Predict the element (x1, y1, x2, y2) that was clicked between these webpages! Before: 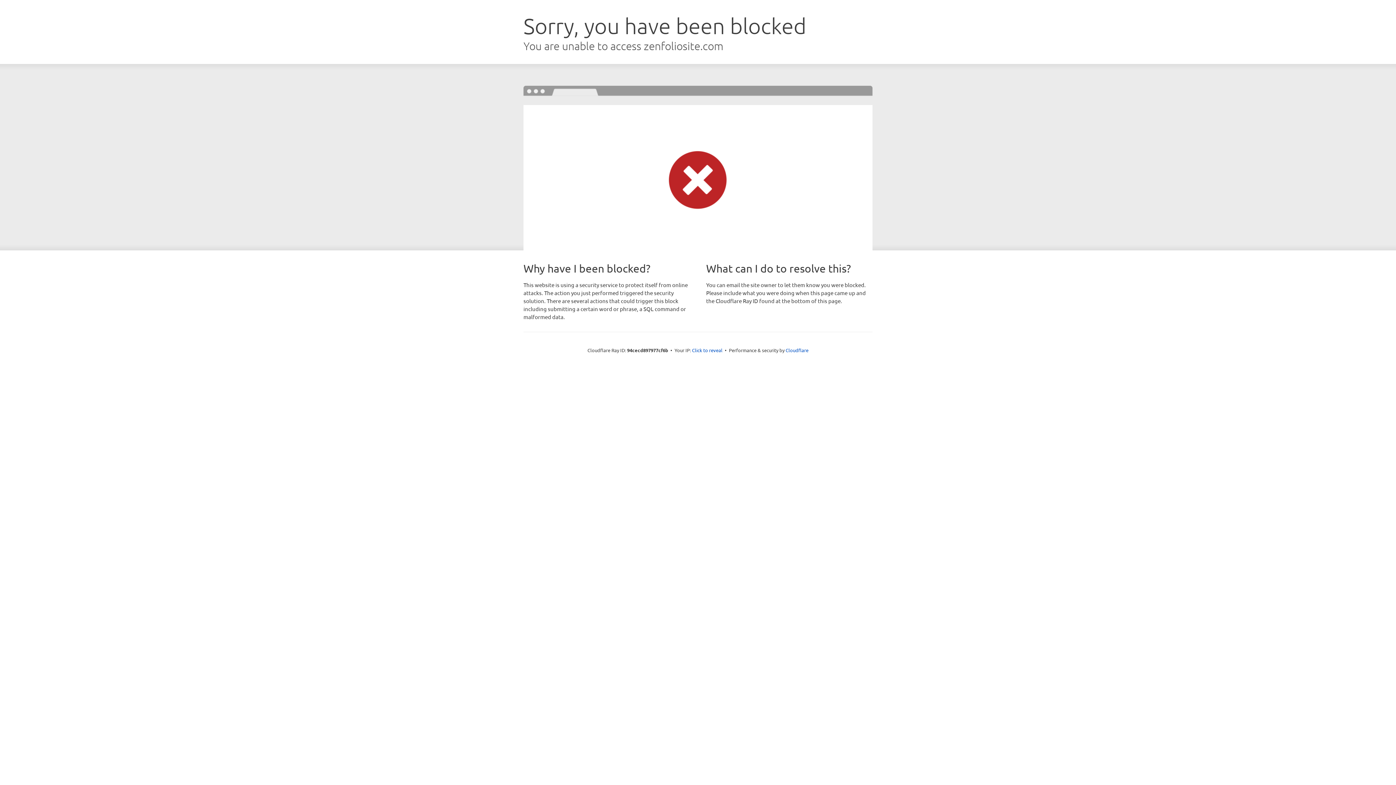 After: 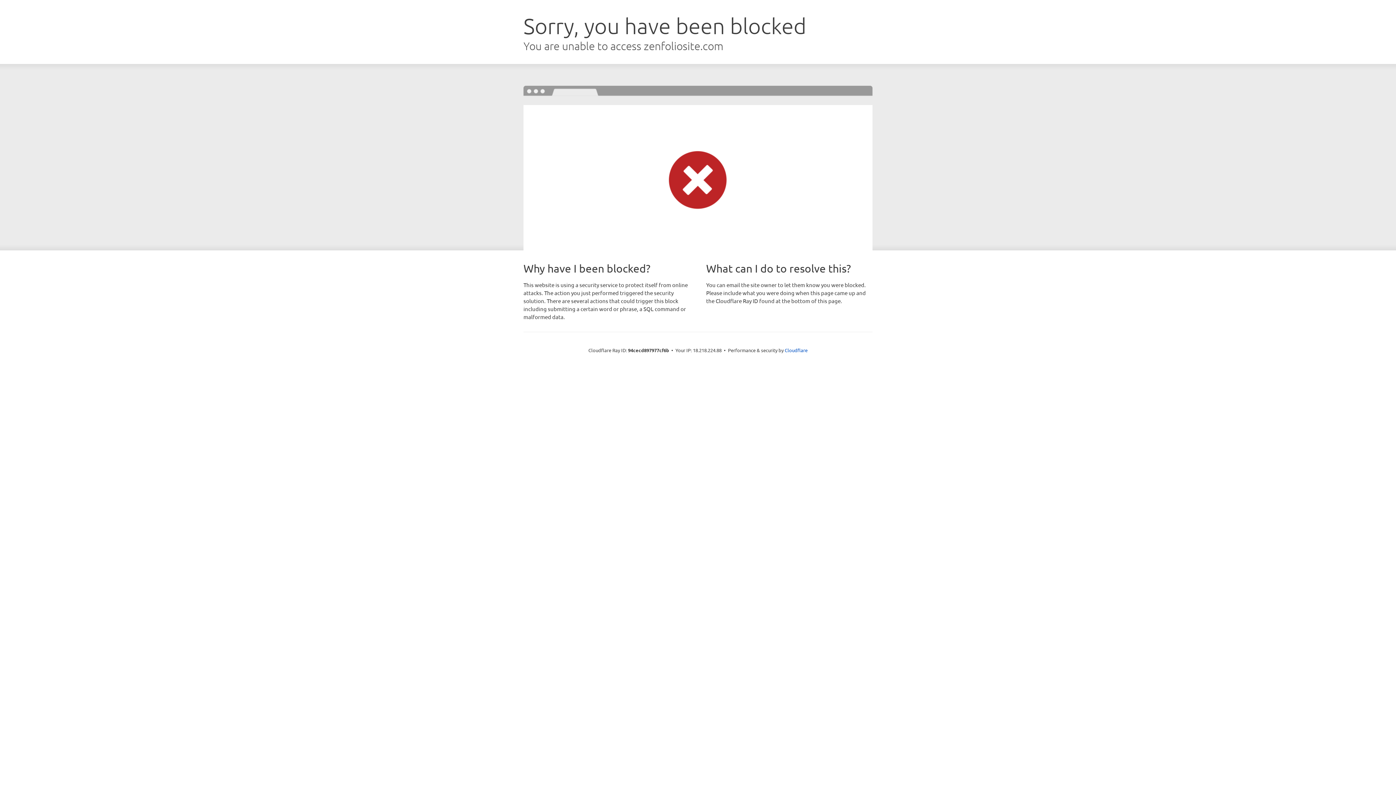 Action: label: Click to reveal bbox: (692, 346, 722, 353)